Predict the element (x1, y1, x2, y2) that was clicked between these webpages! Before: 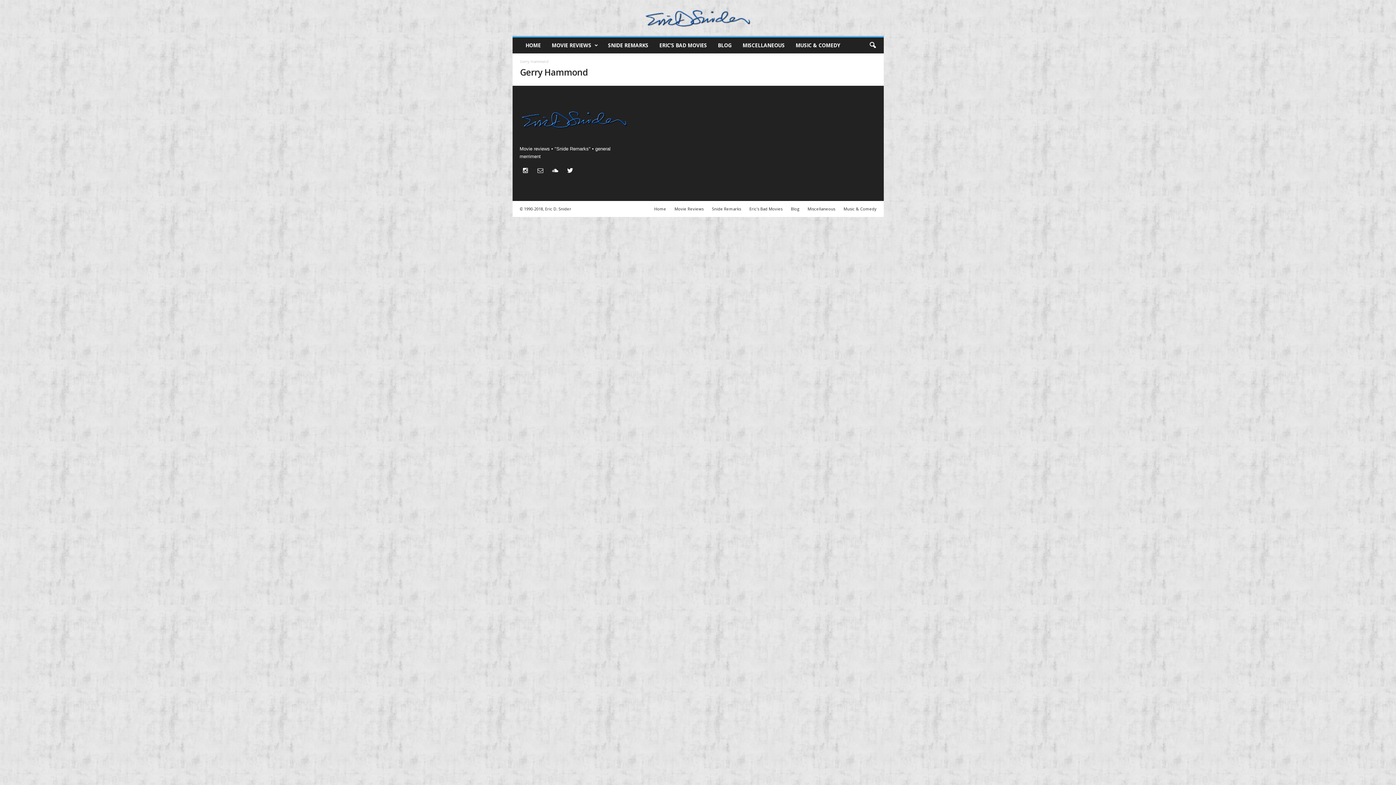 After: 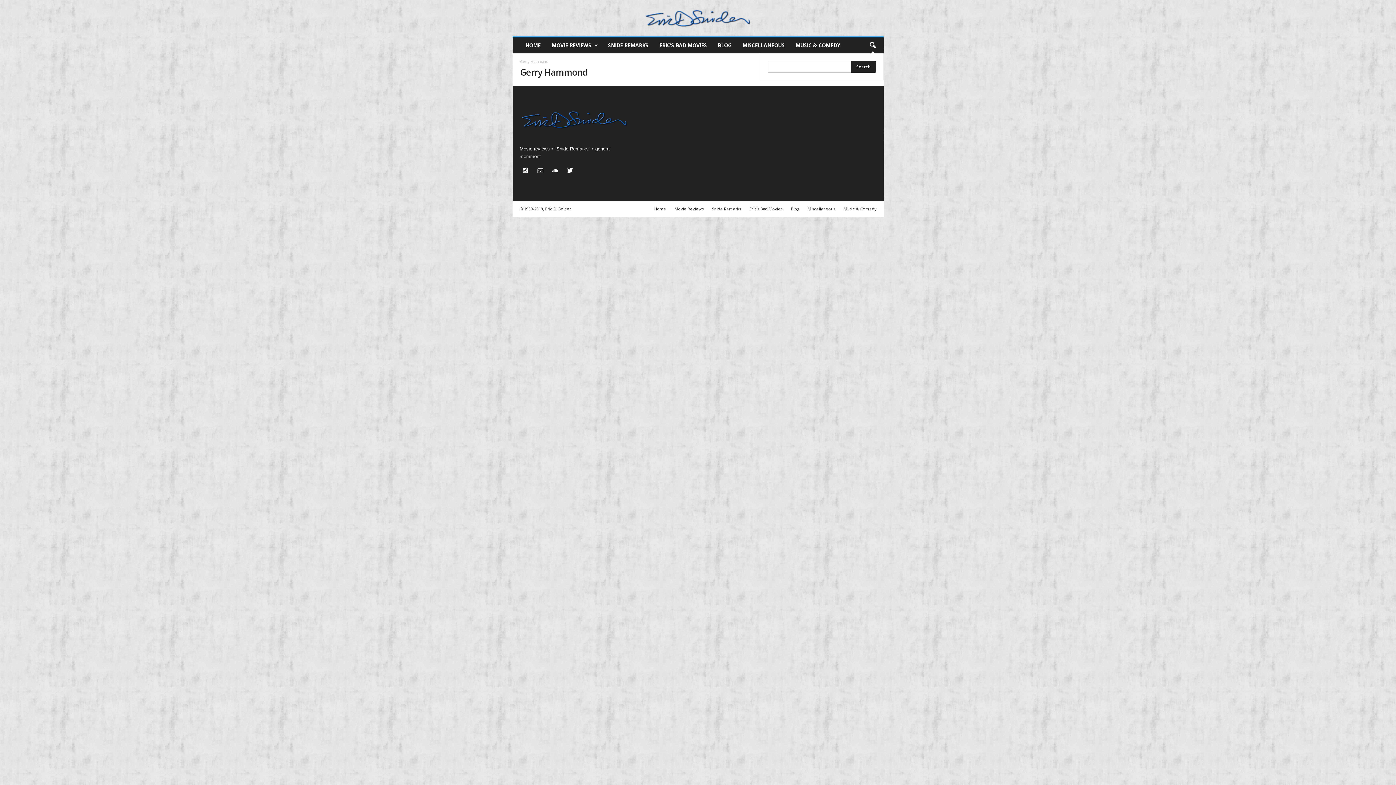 Action: bbox: (864, 37, 880, 53)